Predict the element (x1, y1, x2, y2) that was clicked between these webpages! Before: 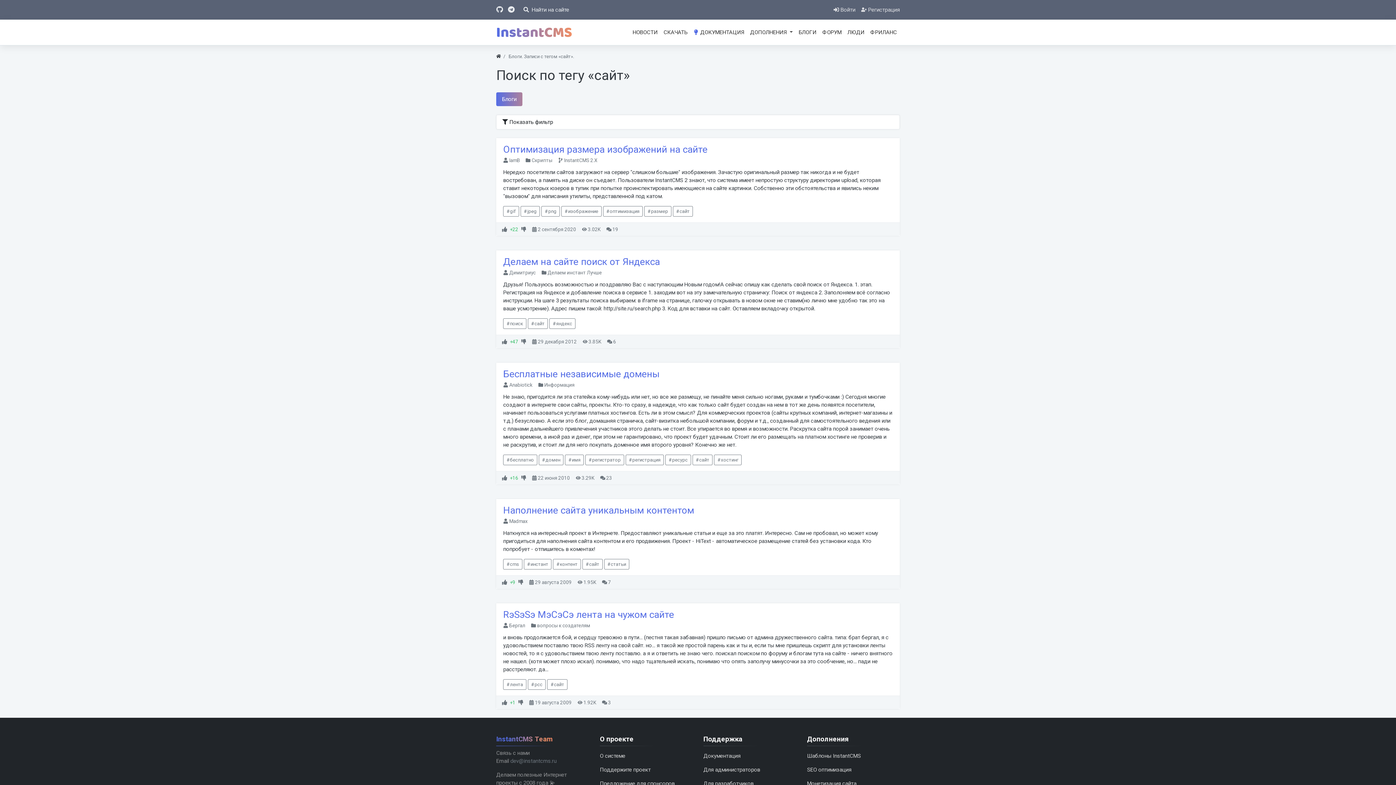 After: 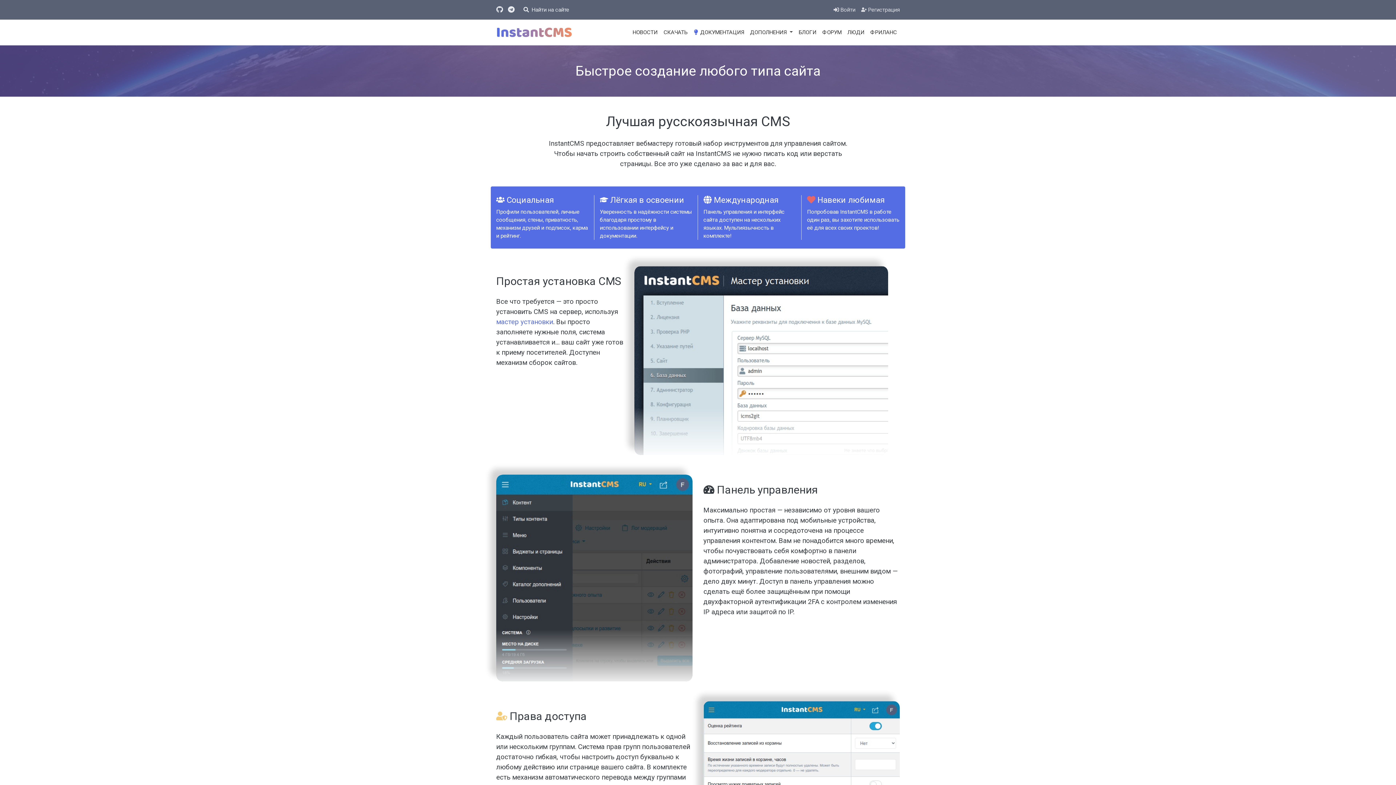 Action: bbox: (600, 749, 692, 763) label: О системе